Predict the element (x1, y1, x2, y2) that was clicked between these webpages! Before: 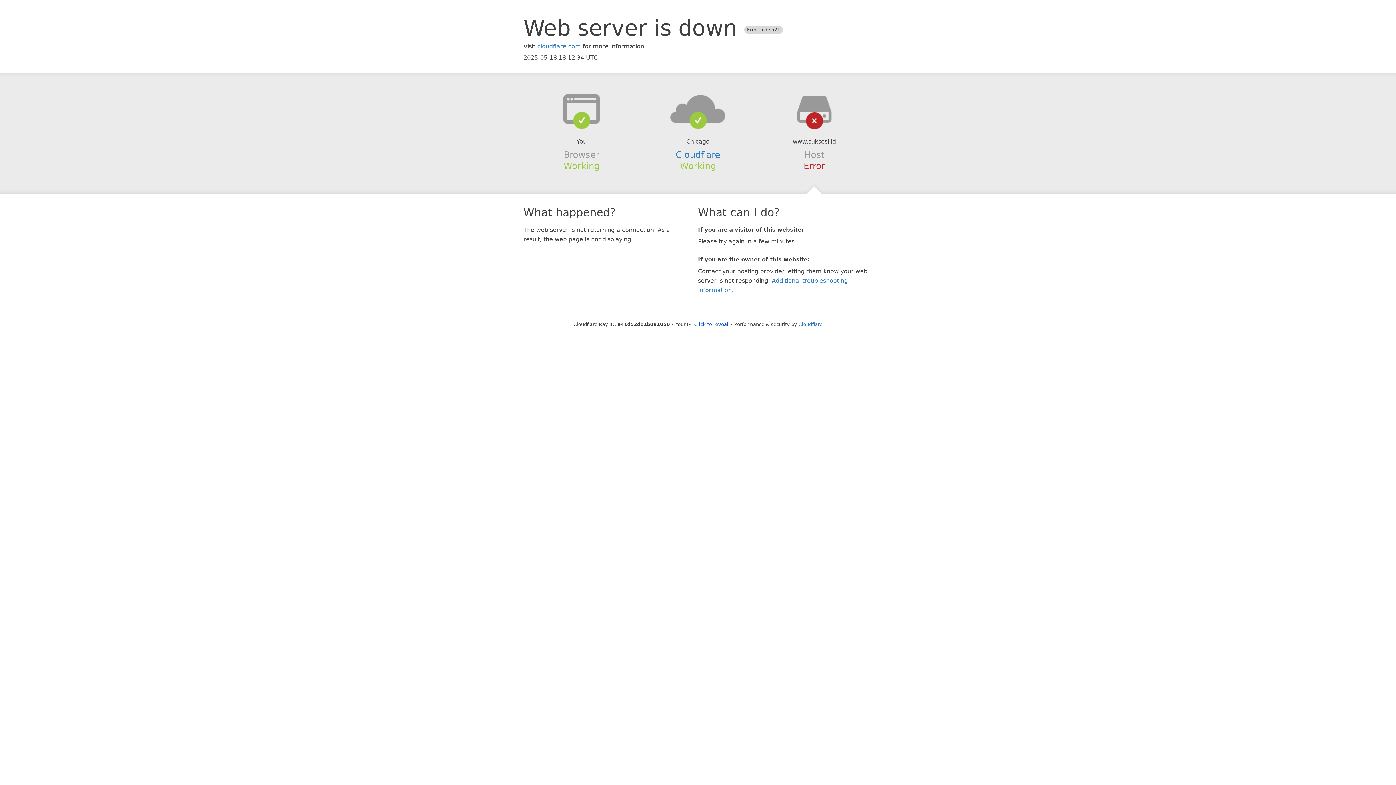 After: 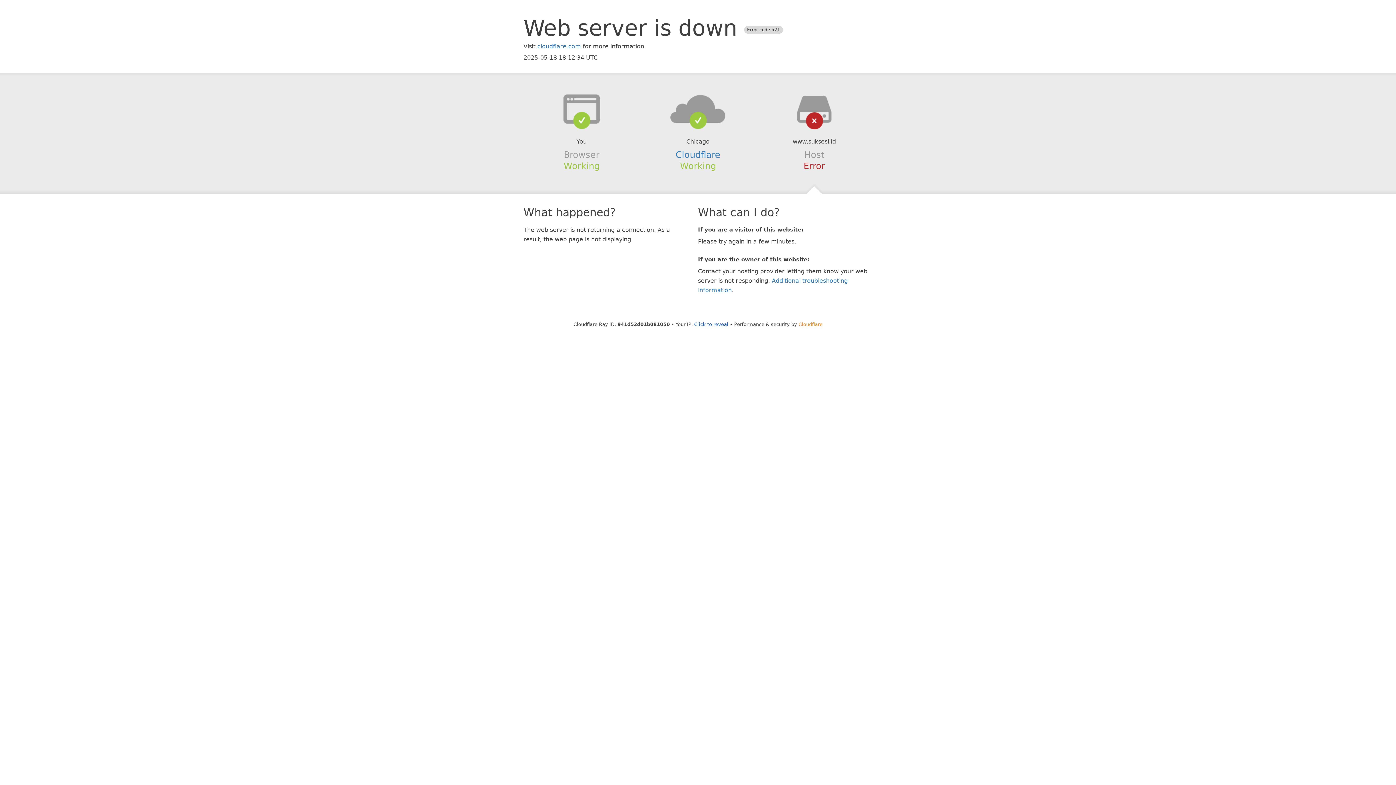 Action: label: Cloudflare bbox: (798, 321, 822, 327)